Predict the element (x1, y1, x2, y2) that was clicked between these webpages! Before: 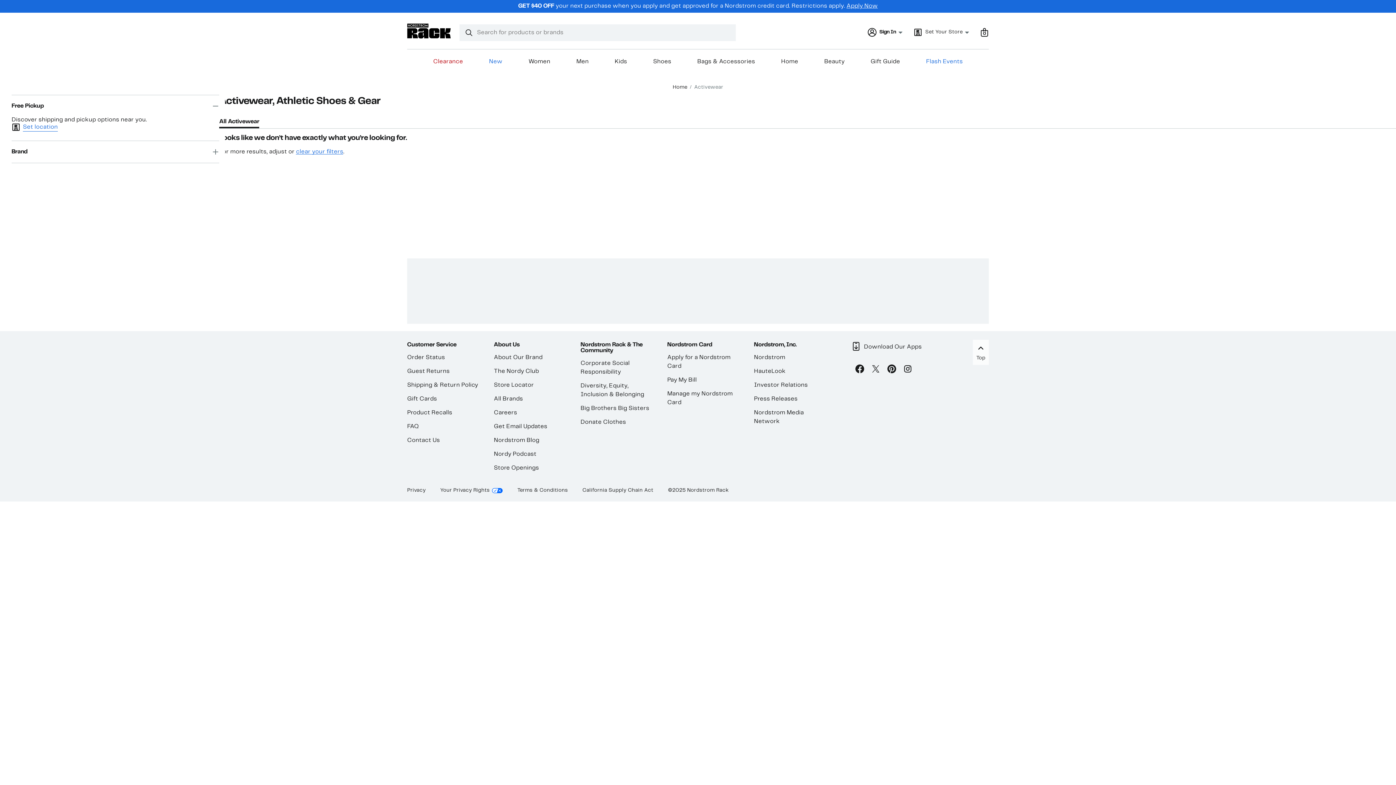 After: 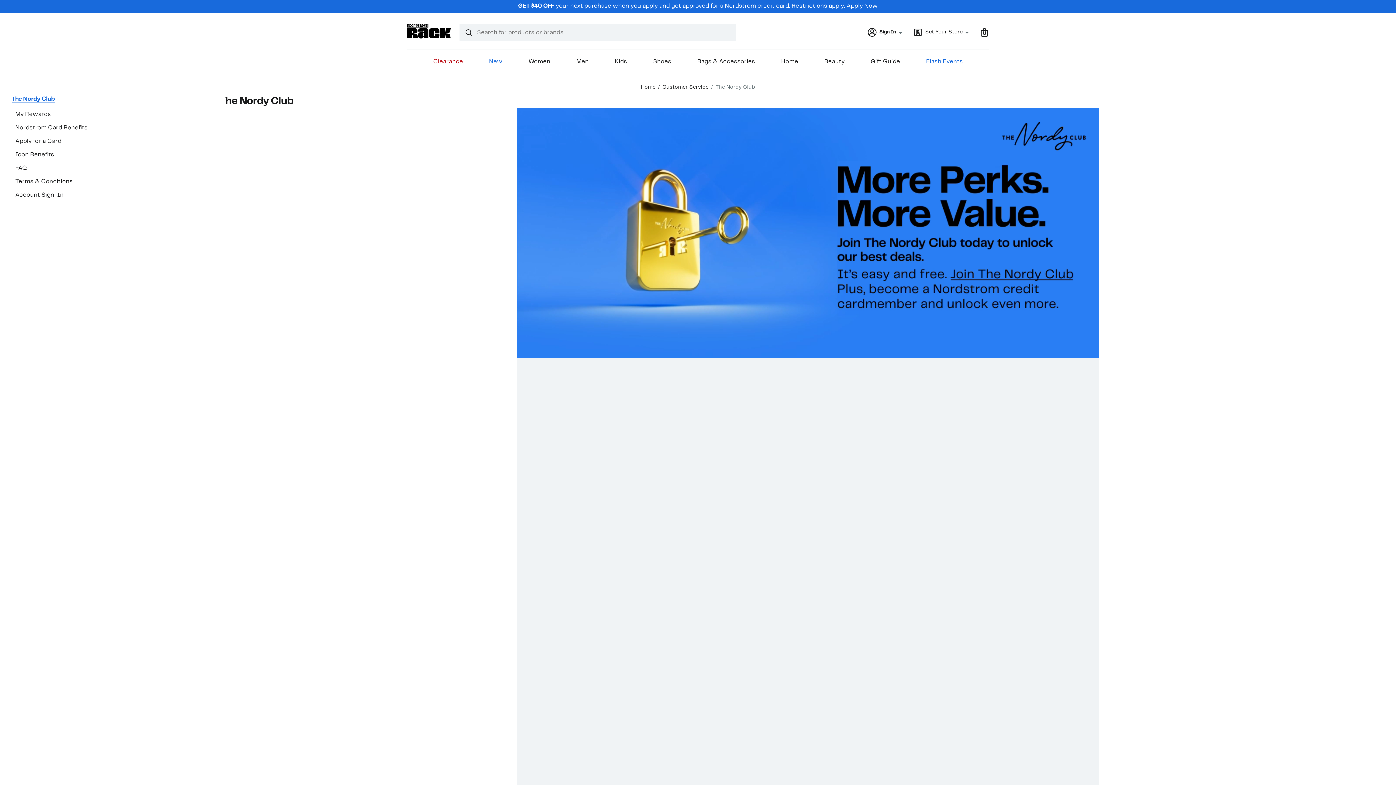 Action: bbox: (493, 369, 539, 374) label: The Nordy Club